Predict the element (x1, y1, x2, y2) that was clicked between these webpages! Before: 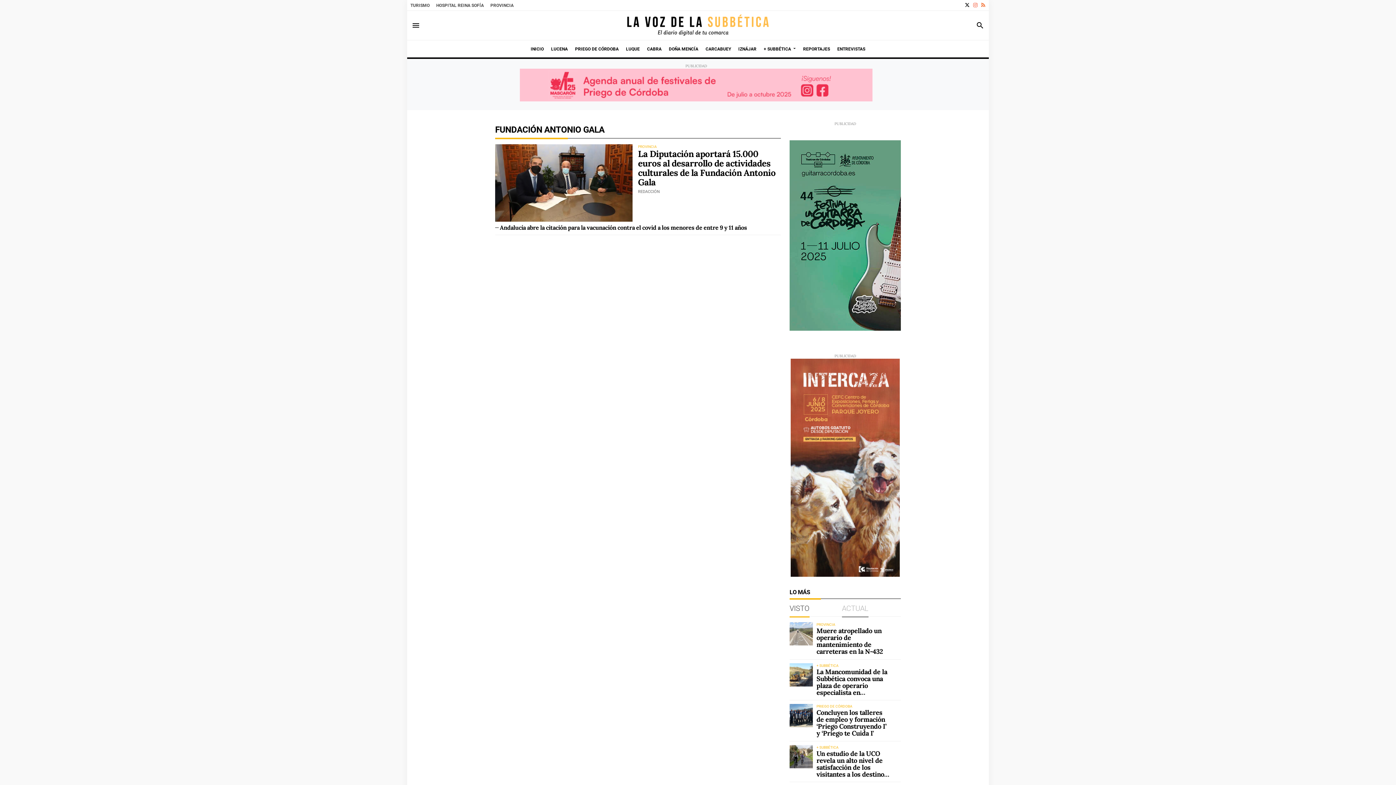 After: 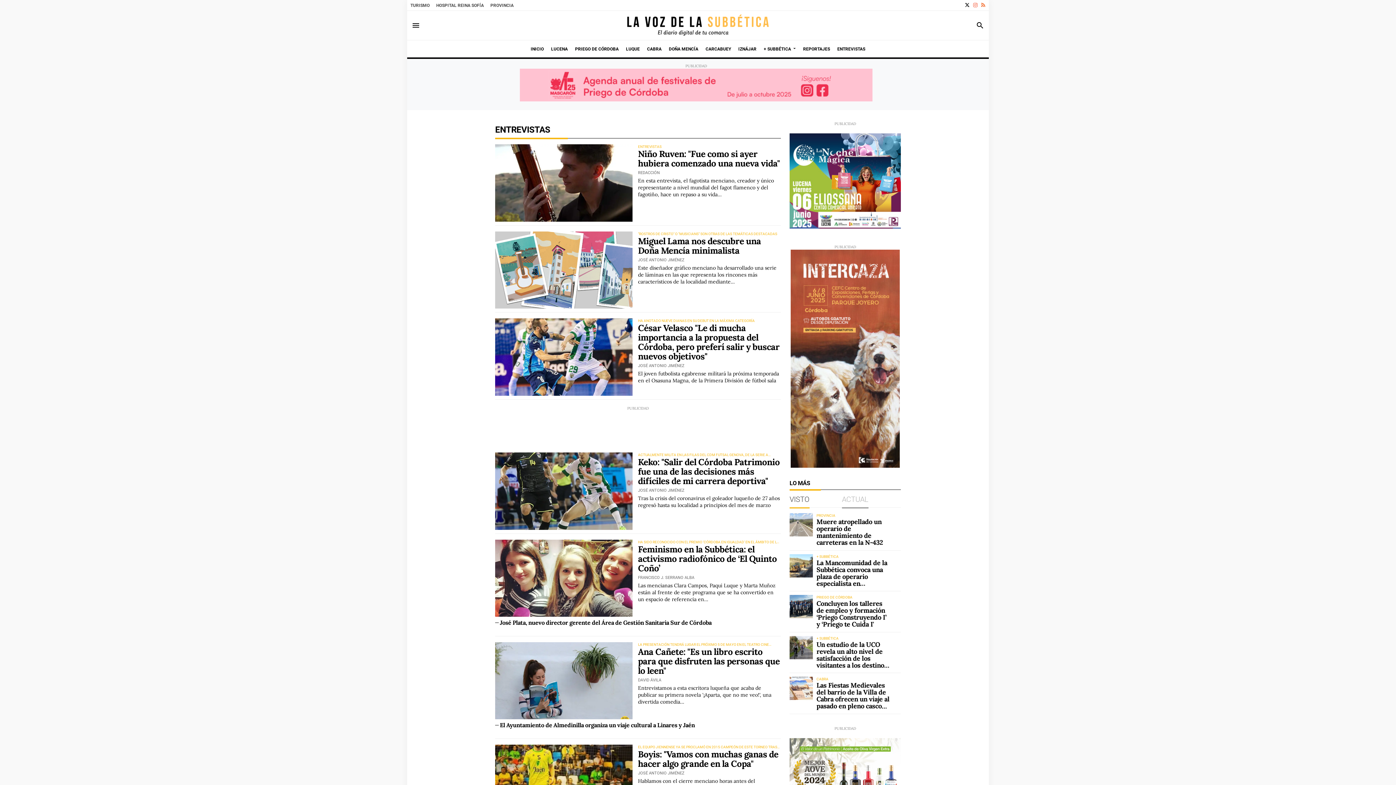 Action: bbox: (833, 42, 869, 55) label: ENTREVISTAS